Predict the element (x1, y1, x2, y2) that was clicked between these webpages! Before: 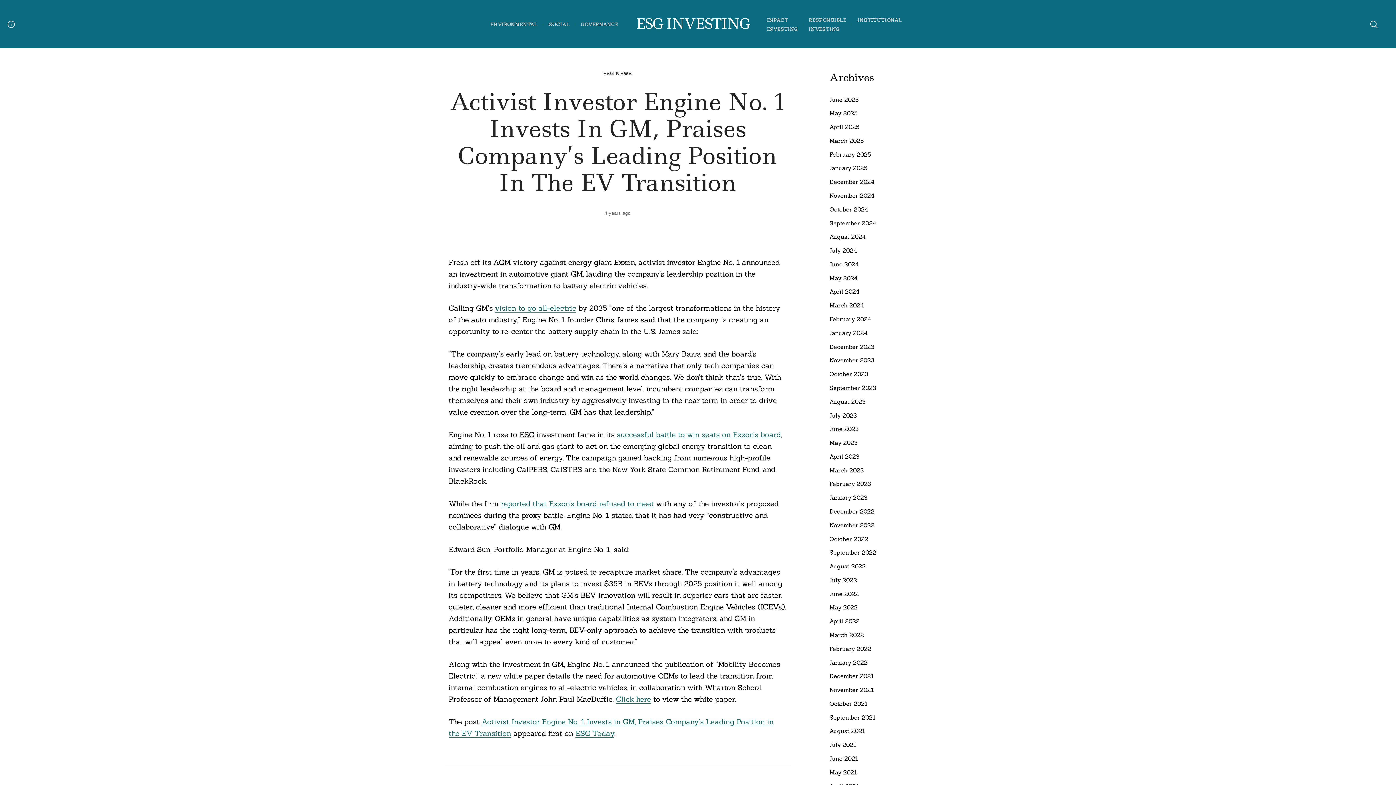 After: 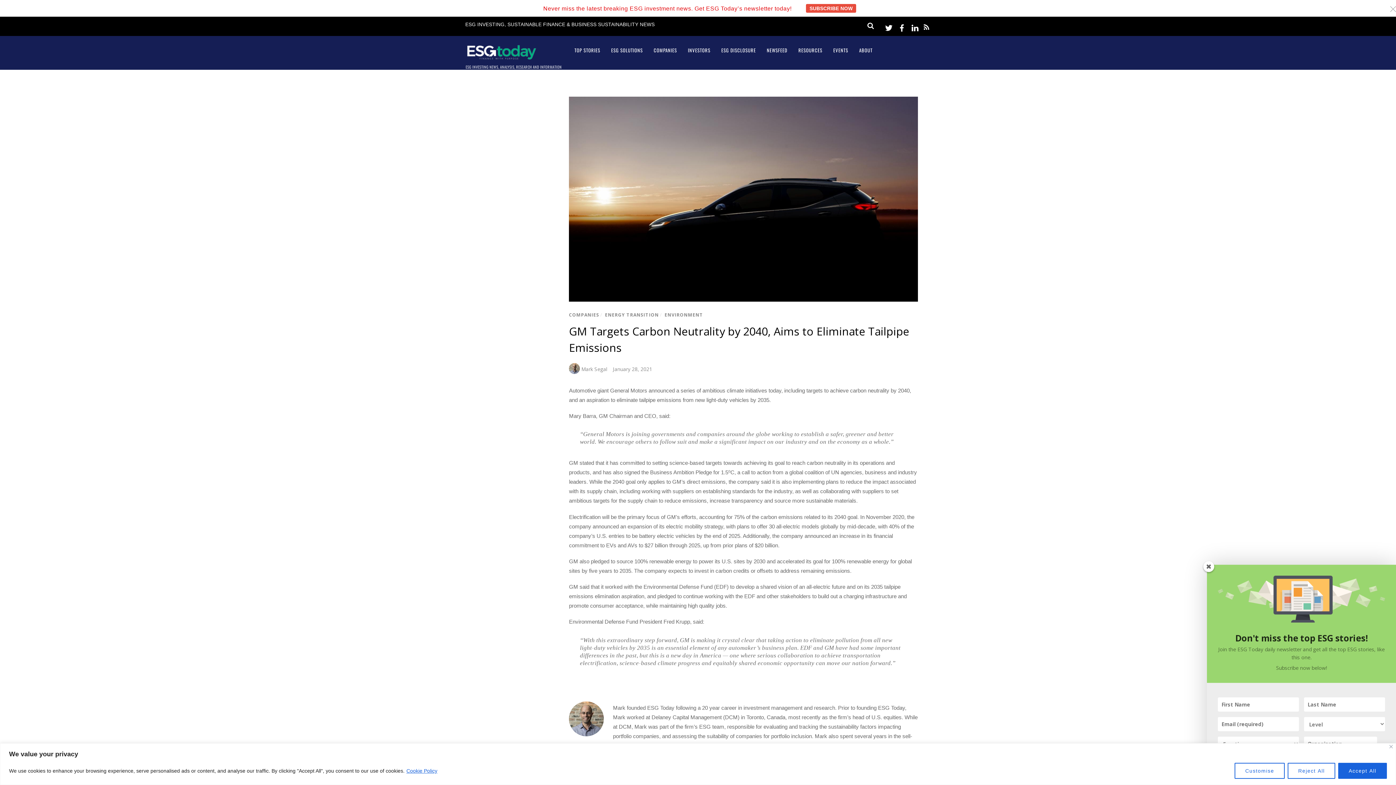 Action: label: vision to go all-electric bbox: (495, 303, 576, 312)